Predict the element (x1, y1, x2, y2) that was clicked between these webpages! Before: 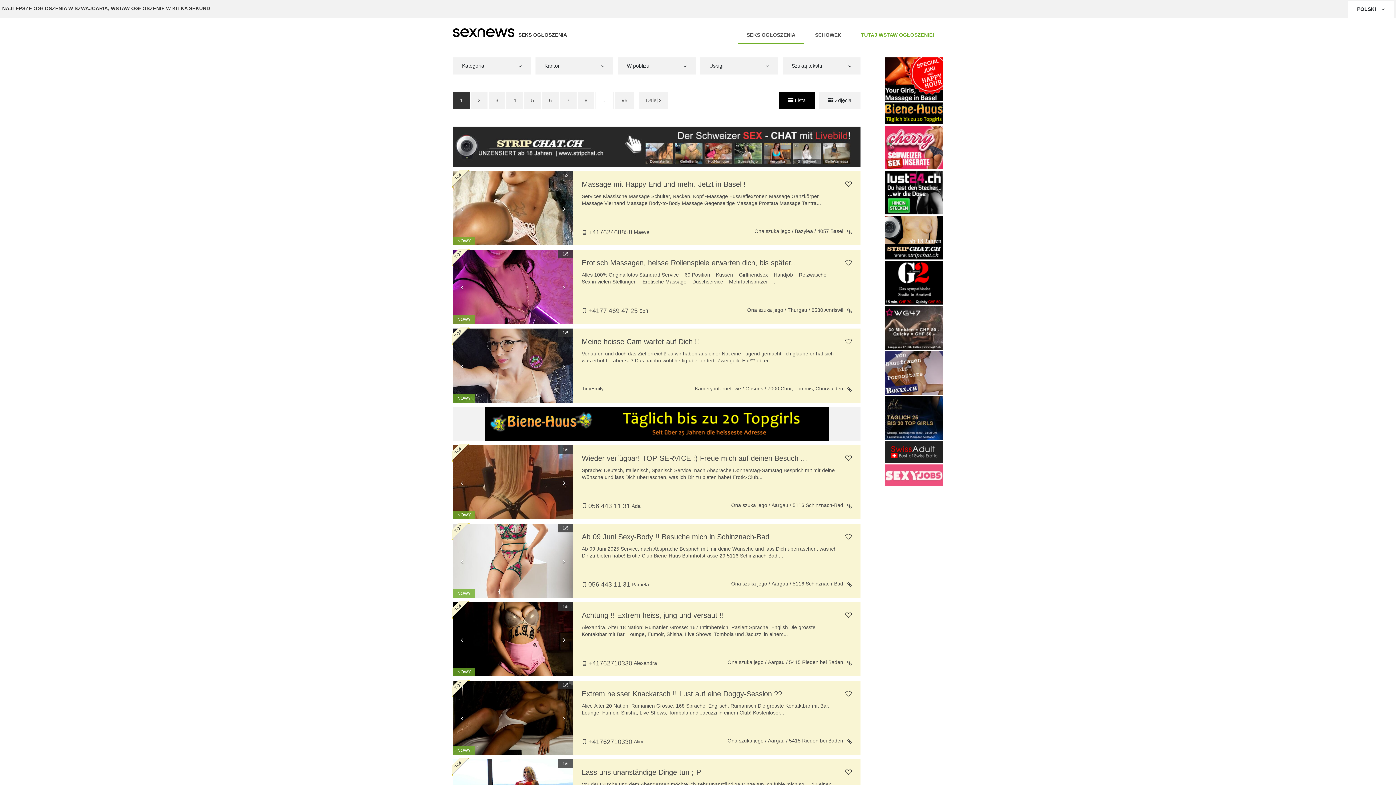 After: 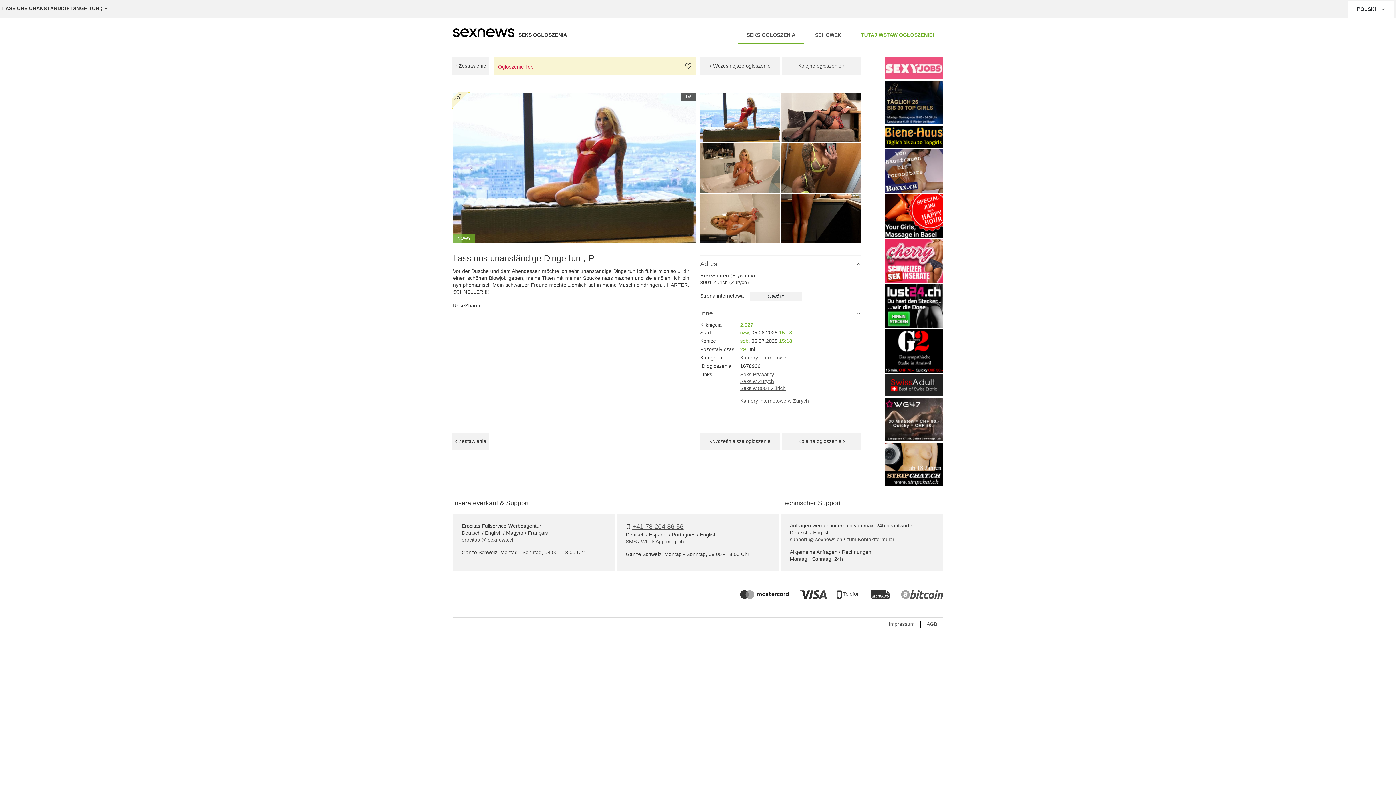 Action: label: Lass uns unanständige Dinge tun ;-P

Vor der Dusche und dem Abendessen möchte ich sehr unanständige Dinge tun Ich fühle mich so.... dir einen schönen Blowjob geben, meine Titten mit meiner Spucke nass machen und sie einölen. Ich bin...

RoseSharen

Kamery internetowe / Zurych / 8001 Zürich bbox: (575, 759, 860, 808)